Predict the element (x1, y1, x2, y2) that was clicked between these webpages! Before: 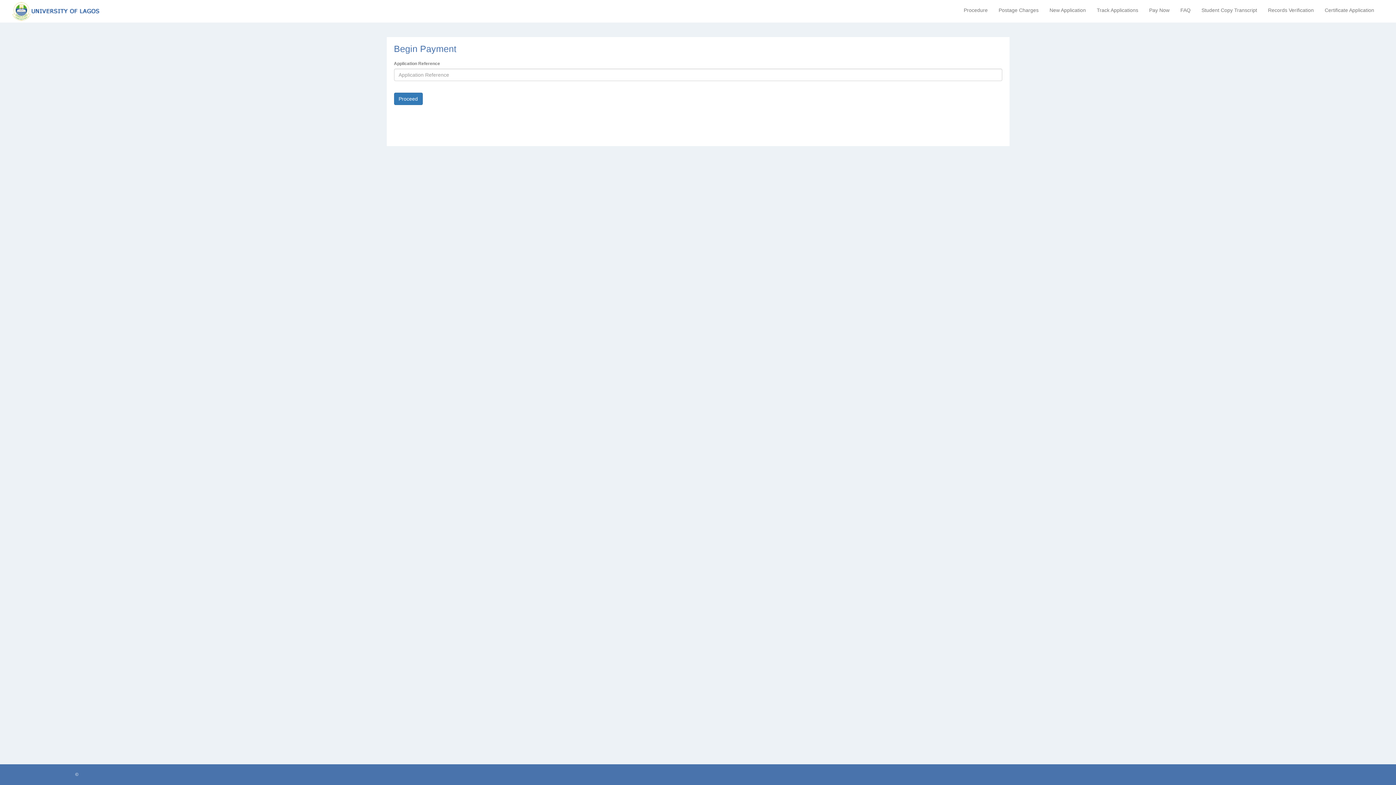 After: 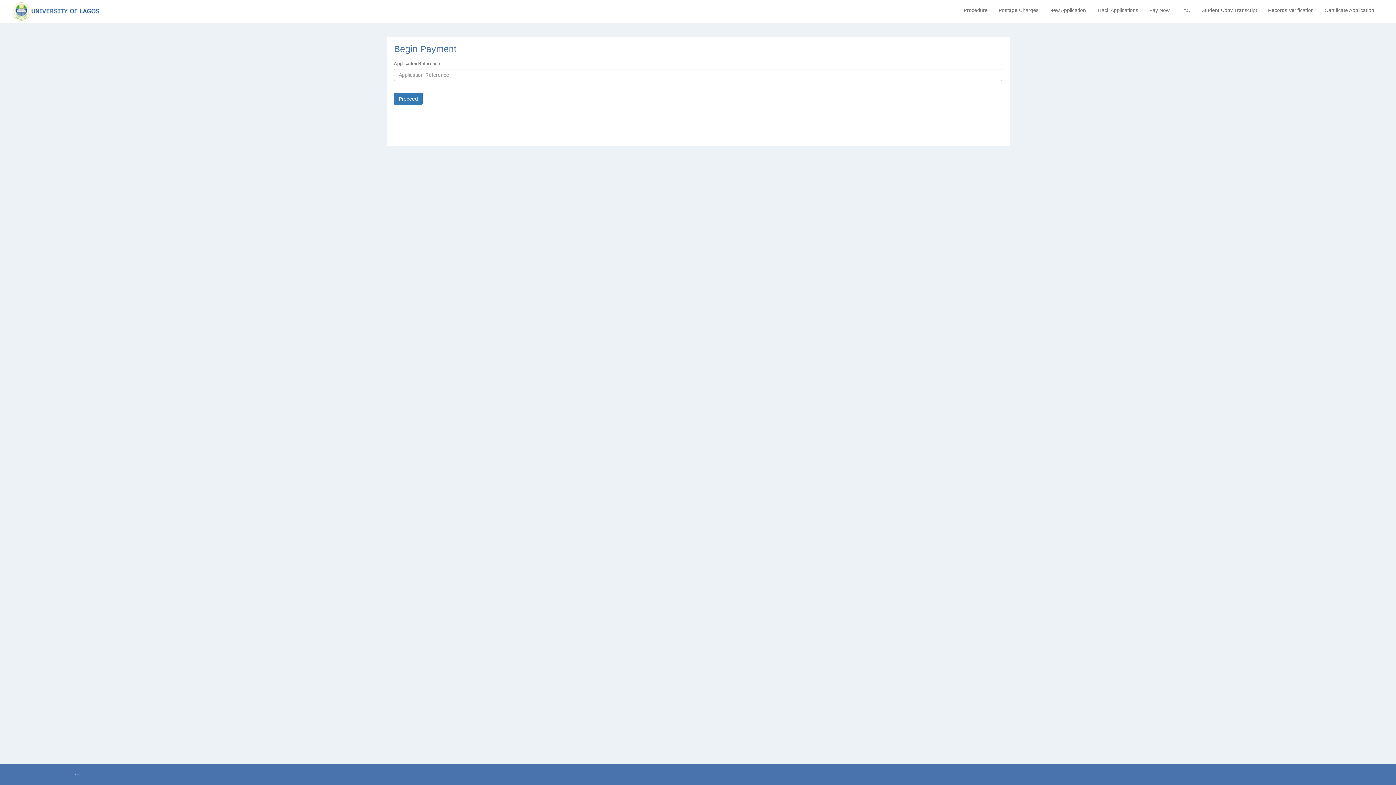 Action: bbox: (1144, 4, 1175, 16) label: Pay Now